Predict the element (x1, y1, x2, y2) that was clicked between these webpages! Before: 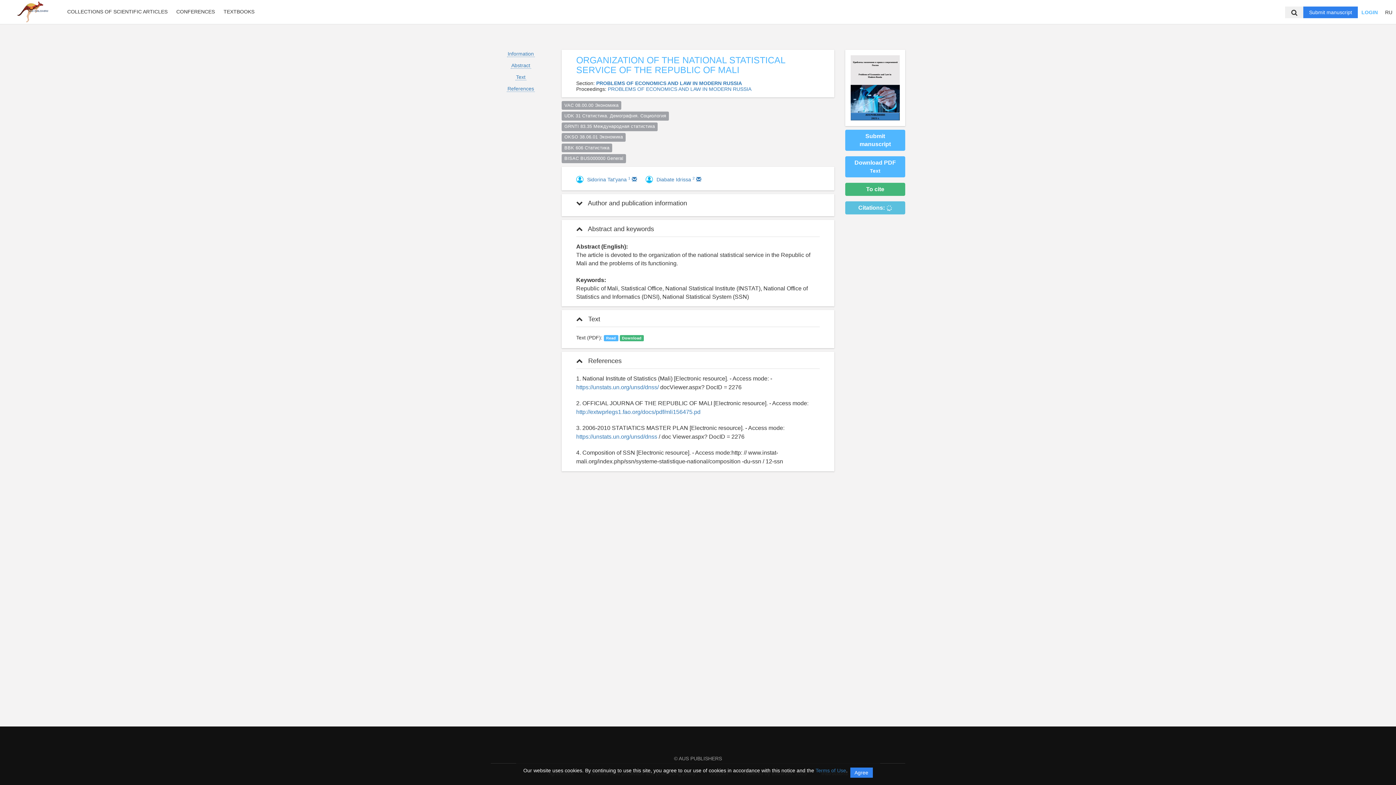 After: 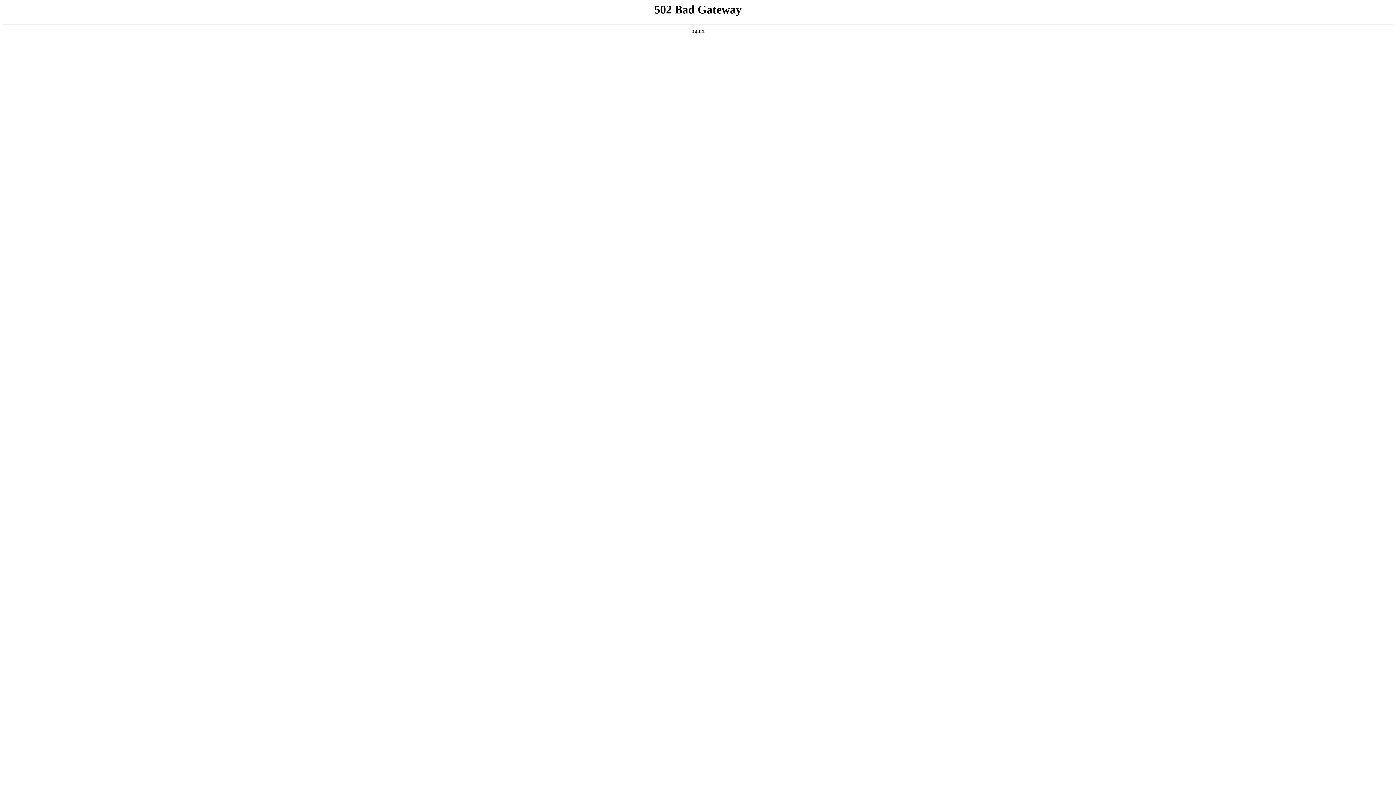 Action: label: Submit manuscript bbox: (1303, 6, 1358, 18)